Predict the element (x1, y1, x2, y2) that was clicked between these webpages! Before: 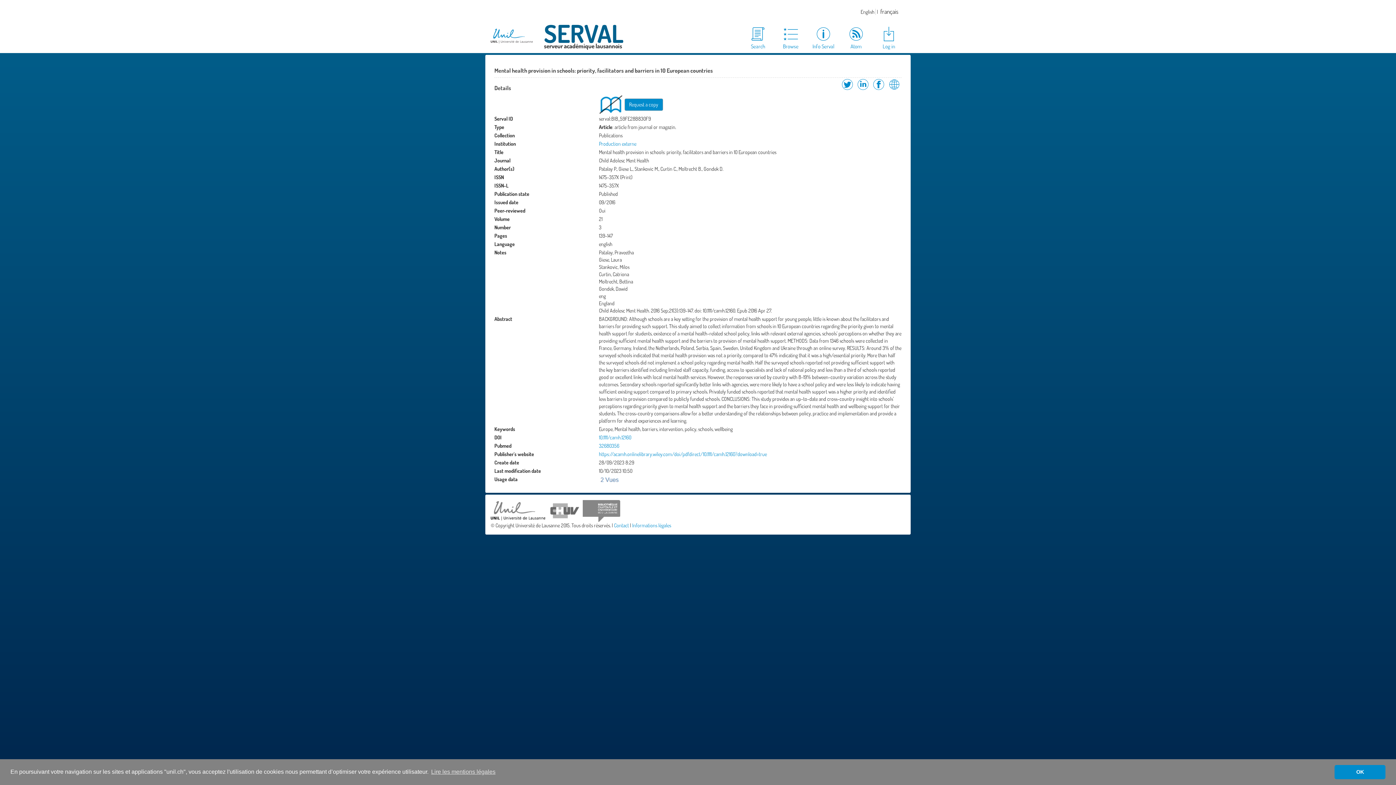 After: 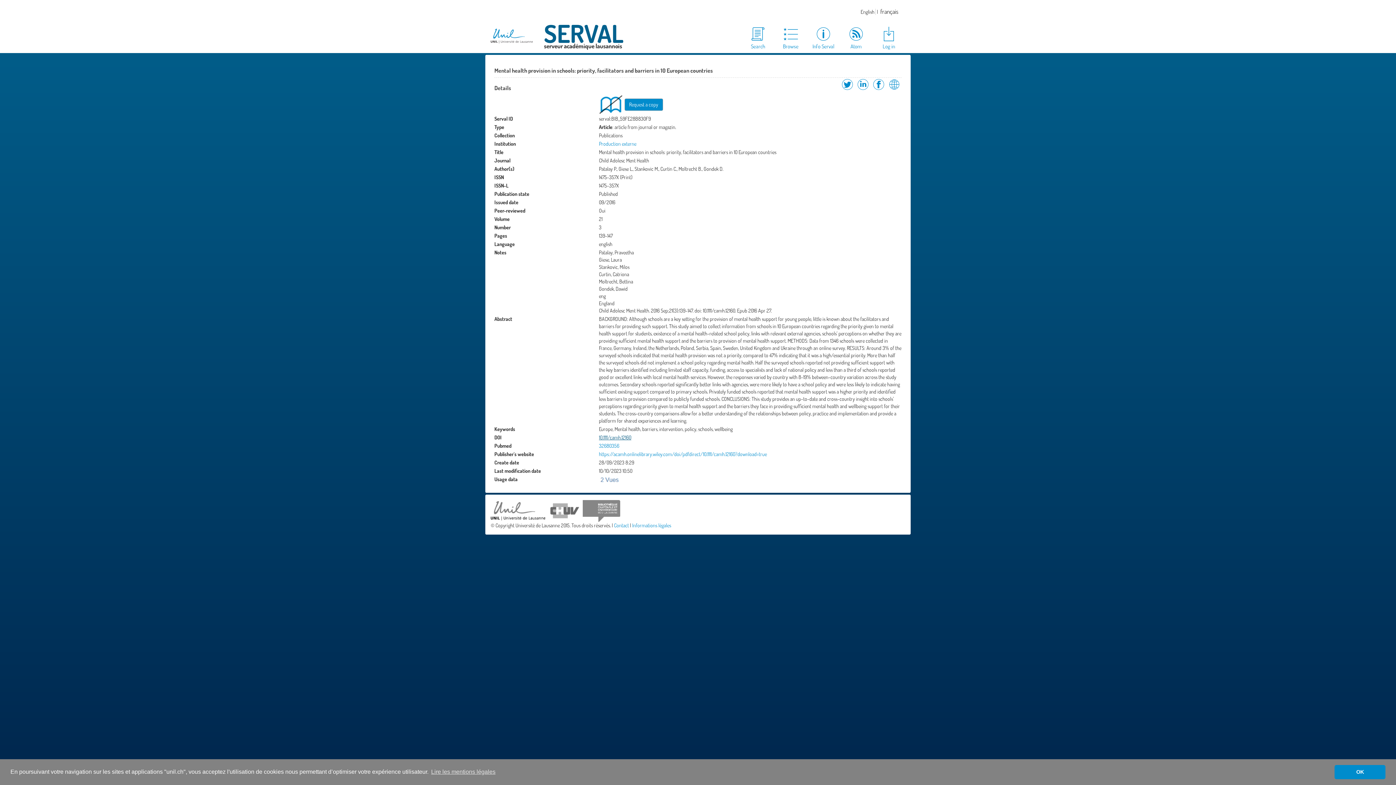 Action: label: 10.1111/camh.12160 bbox: (599, 434, 631, 440)